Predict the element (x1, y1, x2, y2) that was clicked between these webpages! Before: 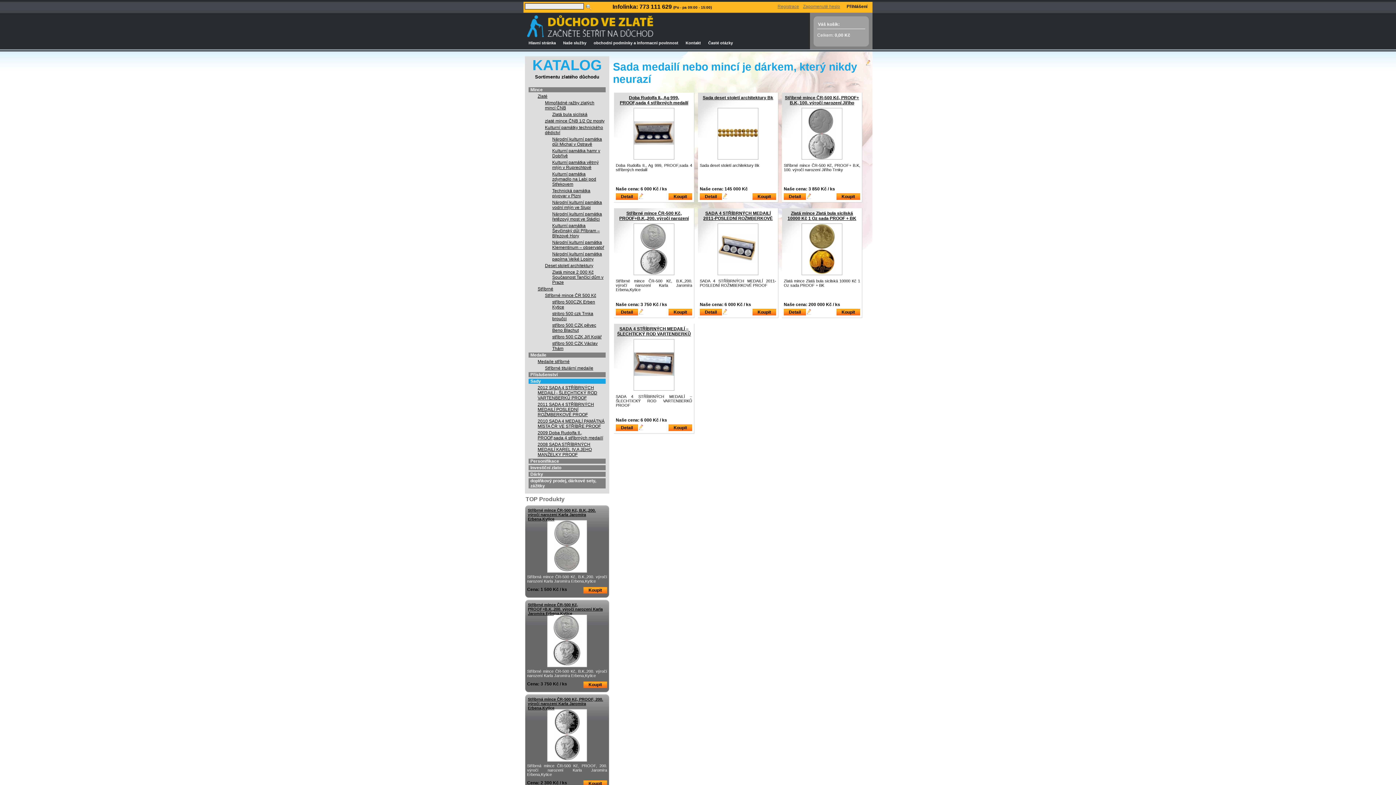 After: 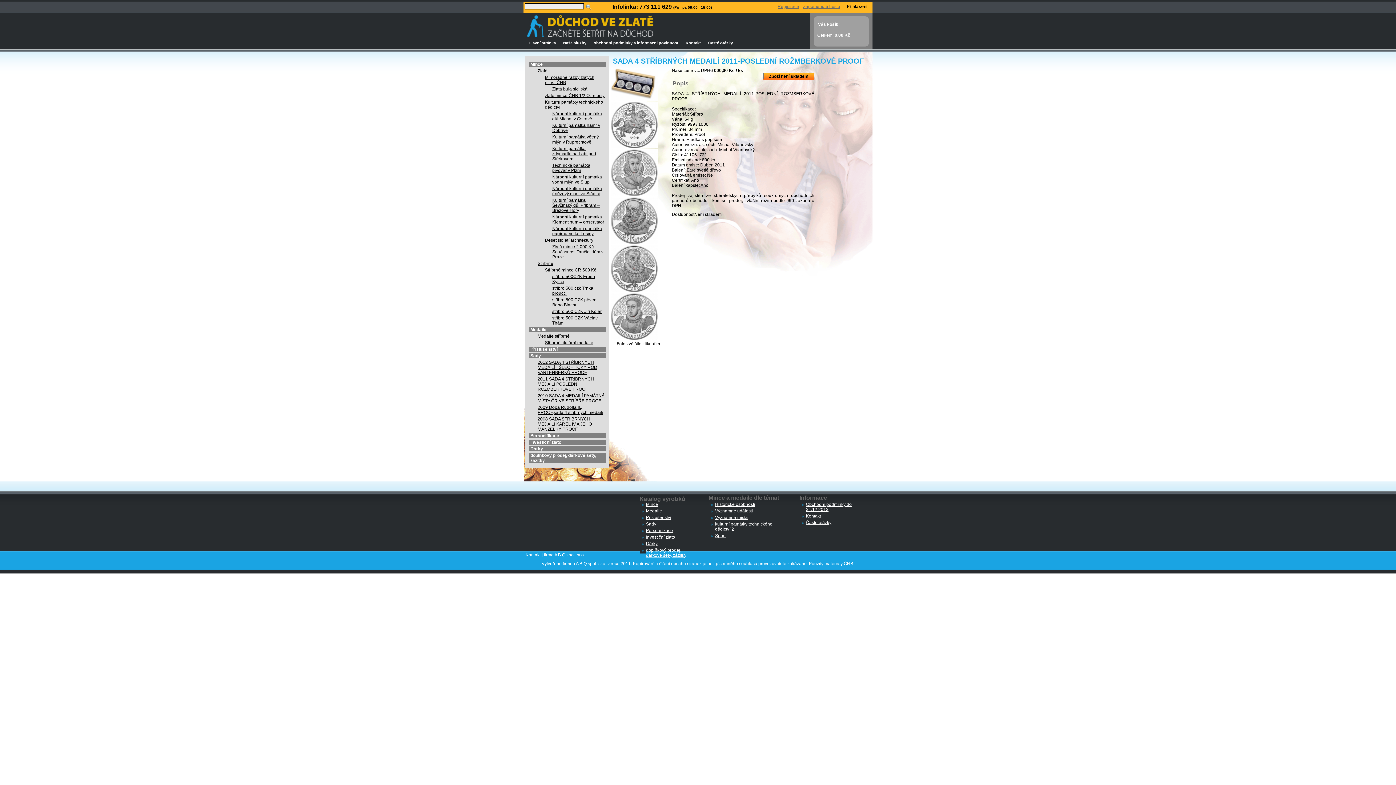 Action: label: Detail bbox: (700, 309, 722, 315)